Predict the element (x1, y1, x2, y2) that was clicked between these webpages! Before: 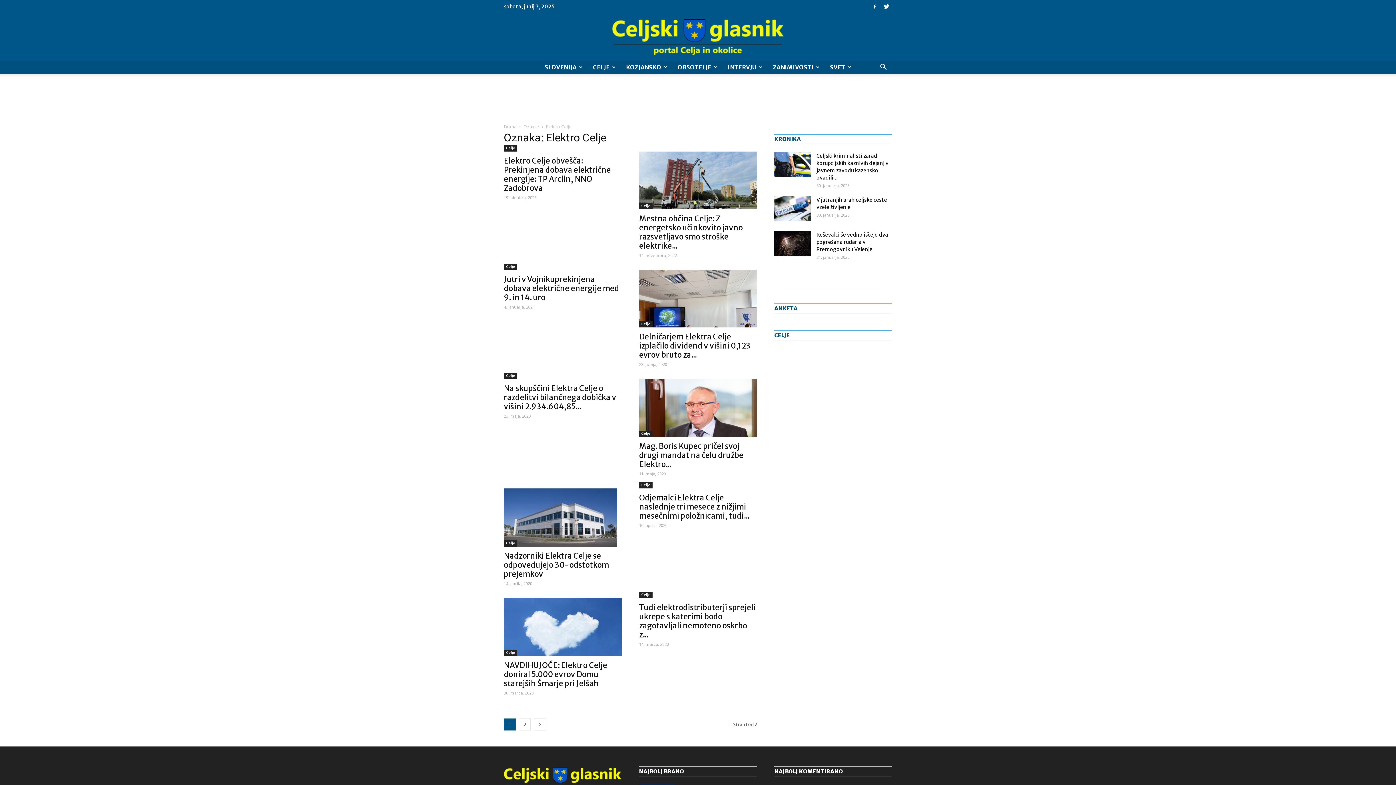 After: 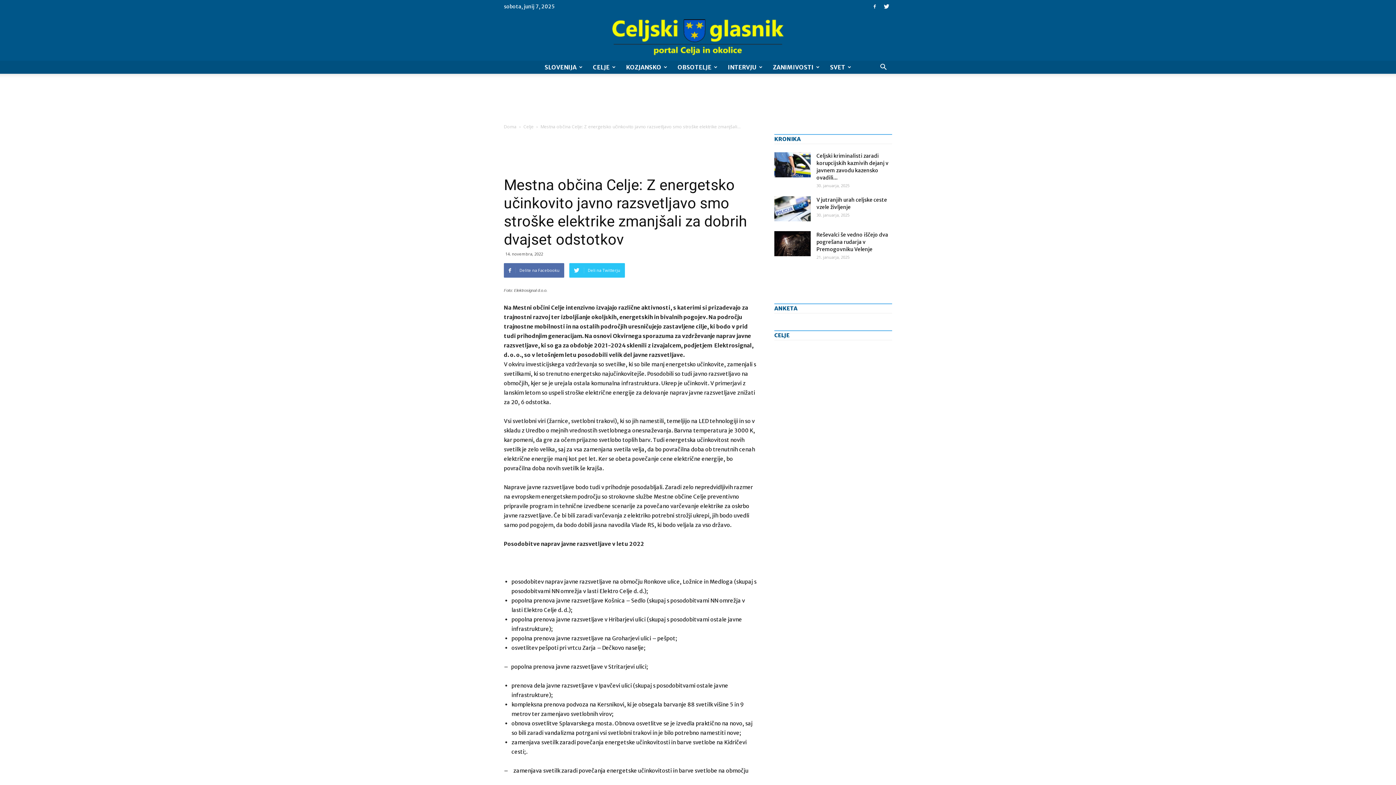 Action: bbox: (639, 151, 757, 209)